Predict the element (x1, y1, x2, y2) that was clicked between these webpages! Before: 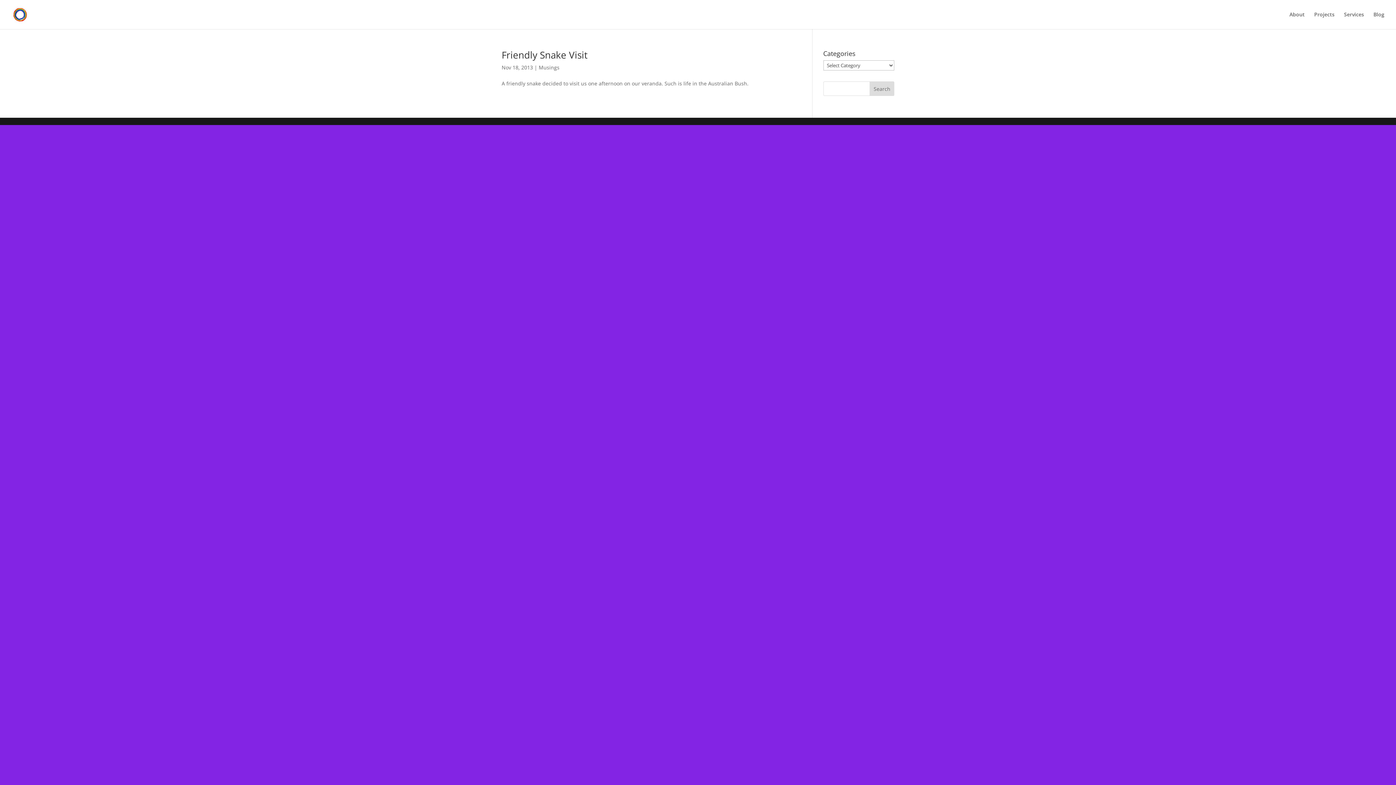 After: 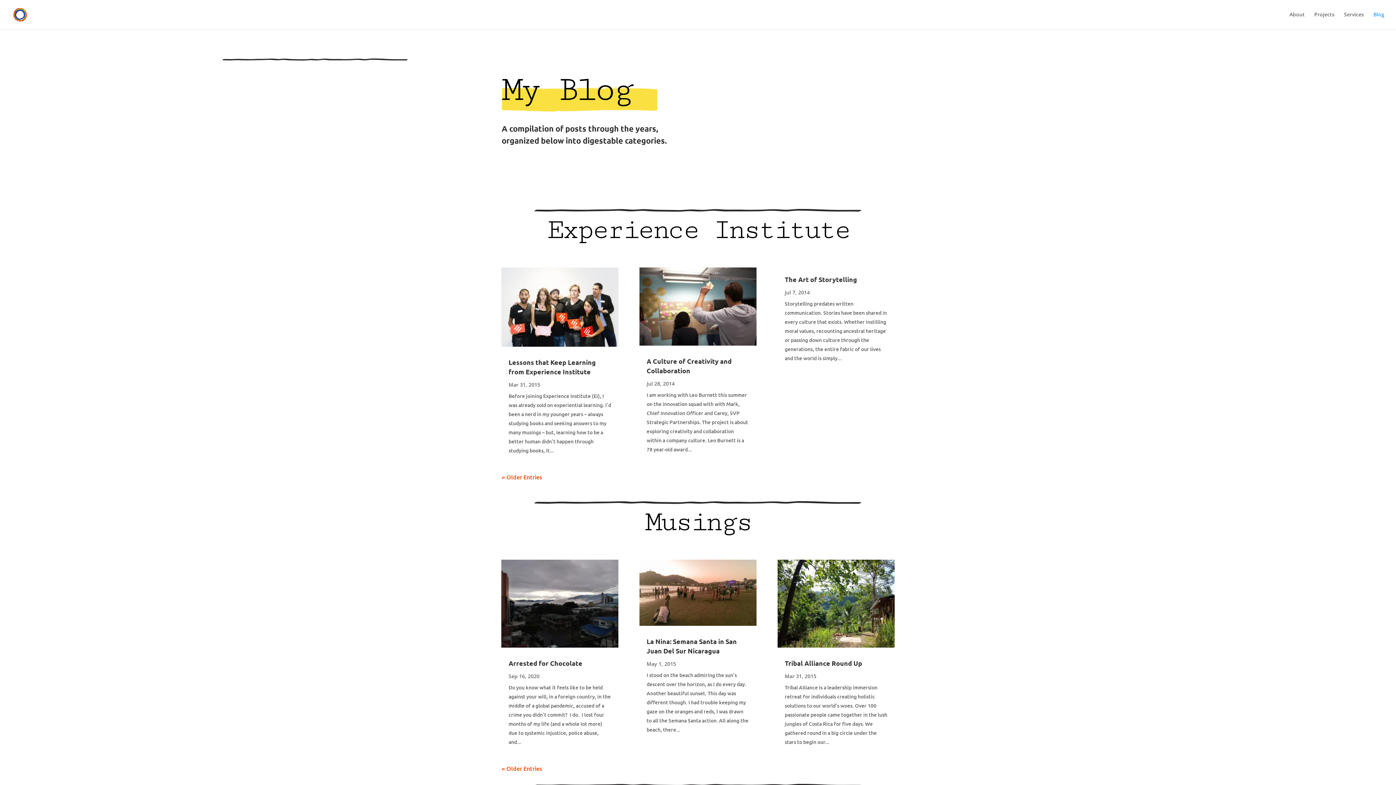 Action: bbox: (1373, 12, 1384, 29) label: Blog